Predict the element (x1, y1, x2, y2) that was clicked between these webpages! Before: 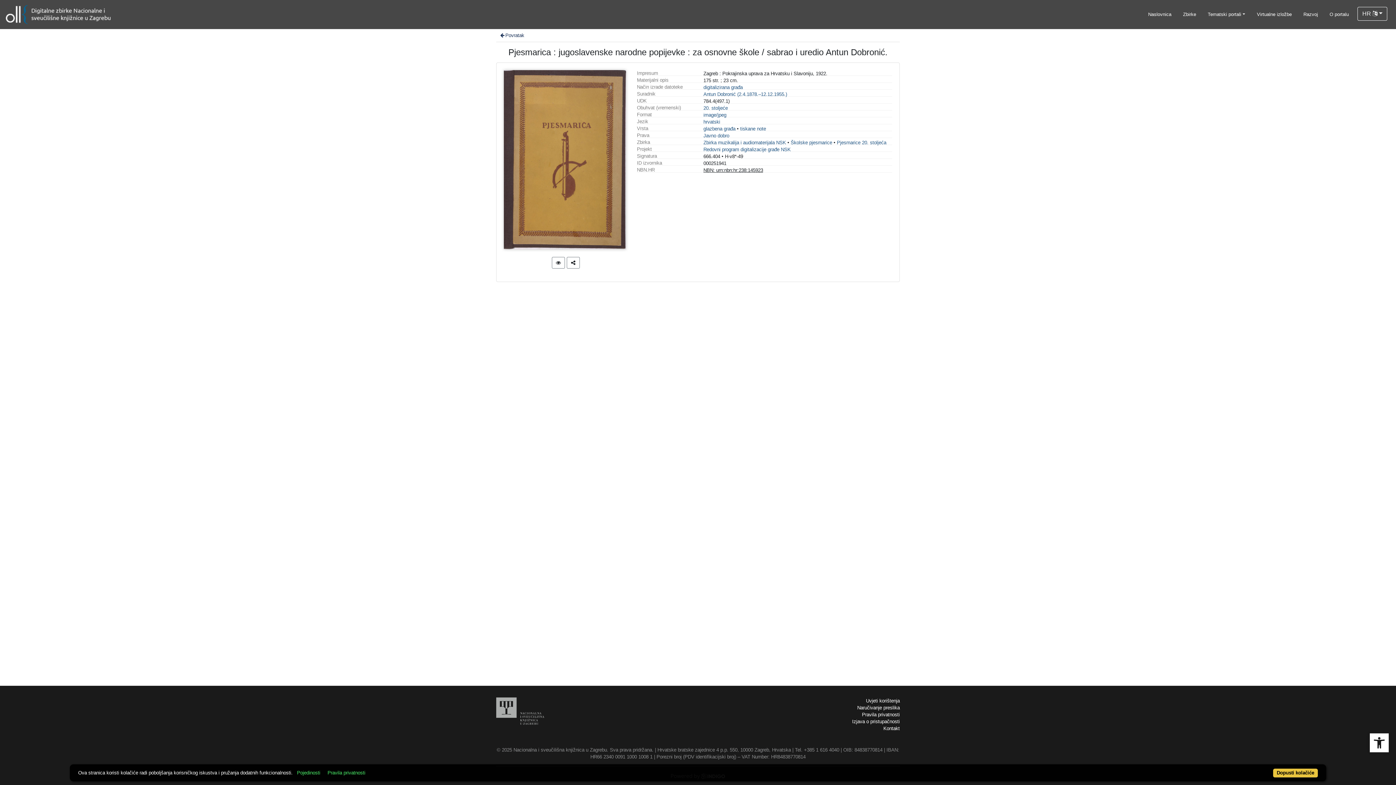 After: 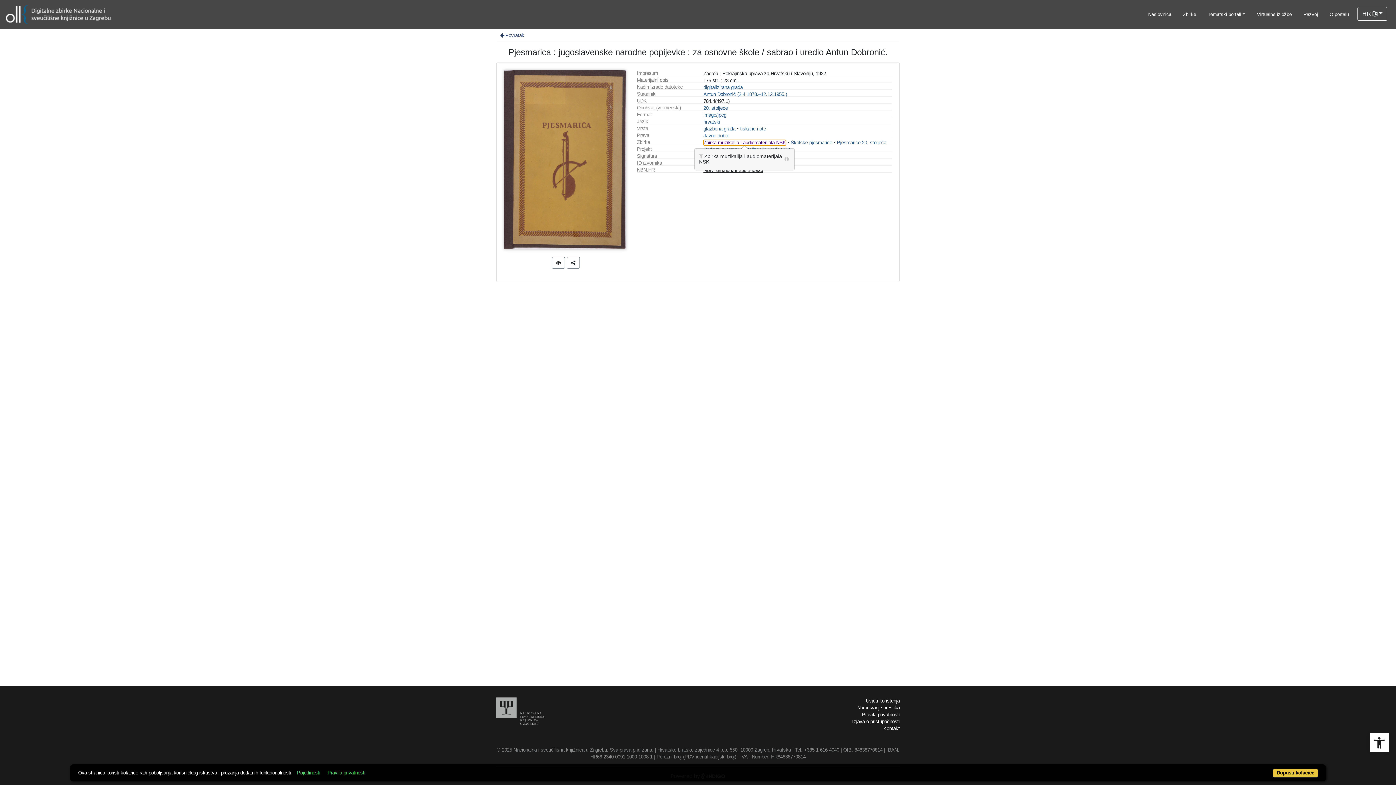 Action: bbox: (703, 140, 786, 145) label: Zbirka muzikalija i audiomaterijala NSK